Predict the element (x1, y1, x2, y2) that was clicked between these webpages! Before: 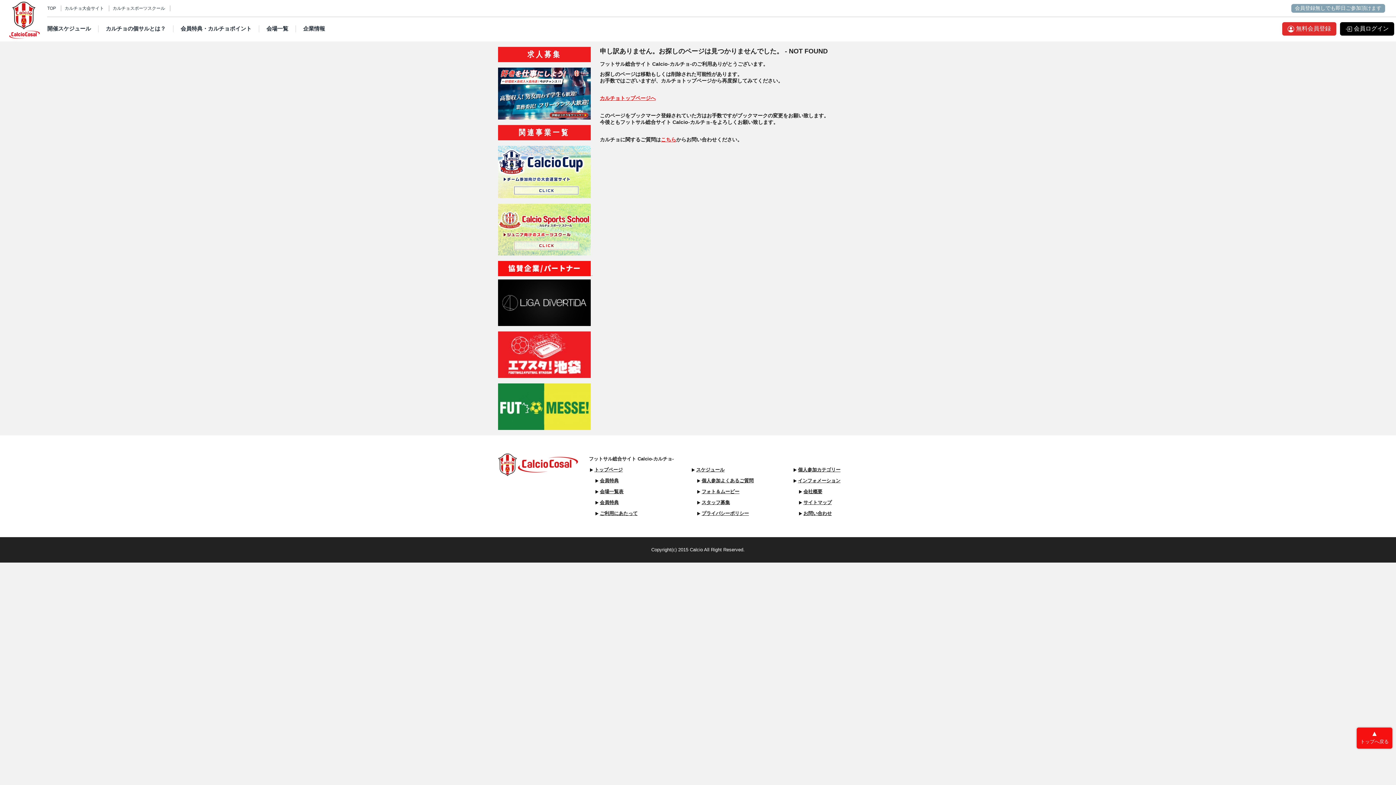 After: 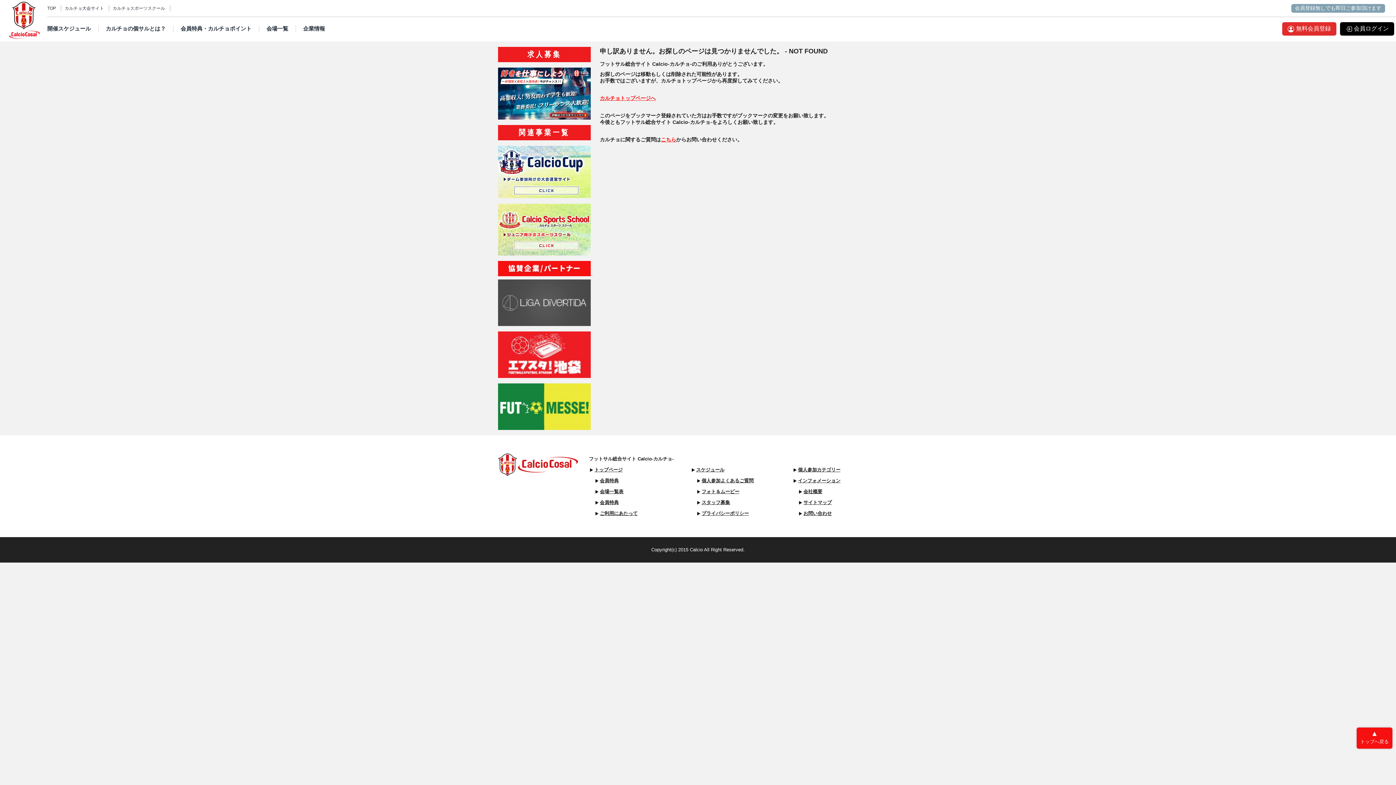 Action: bbox: (498, 279, 592, 326)